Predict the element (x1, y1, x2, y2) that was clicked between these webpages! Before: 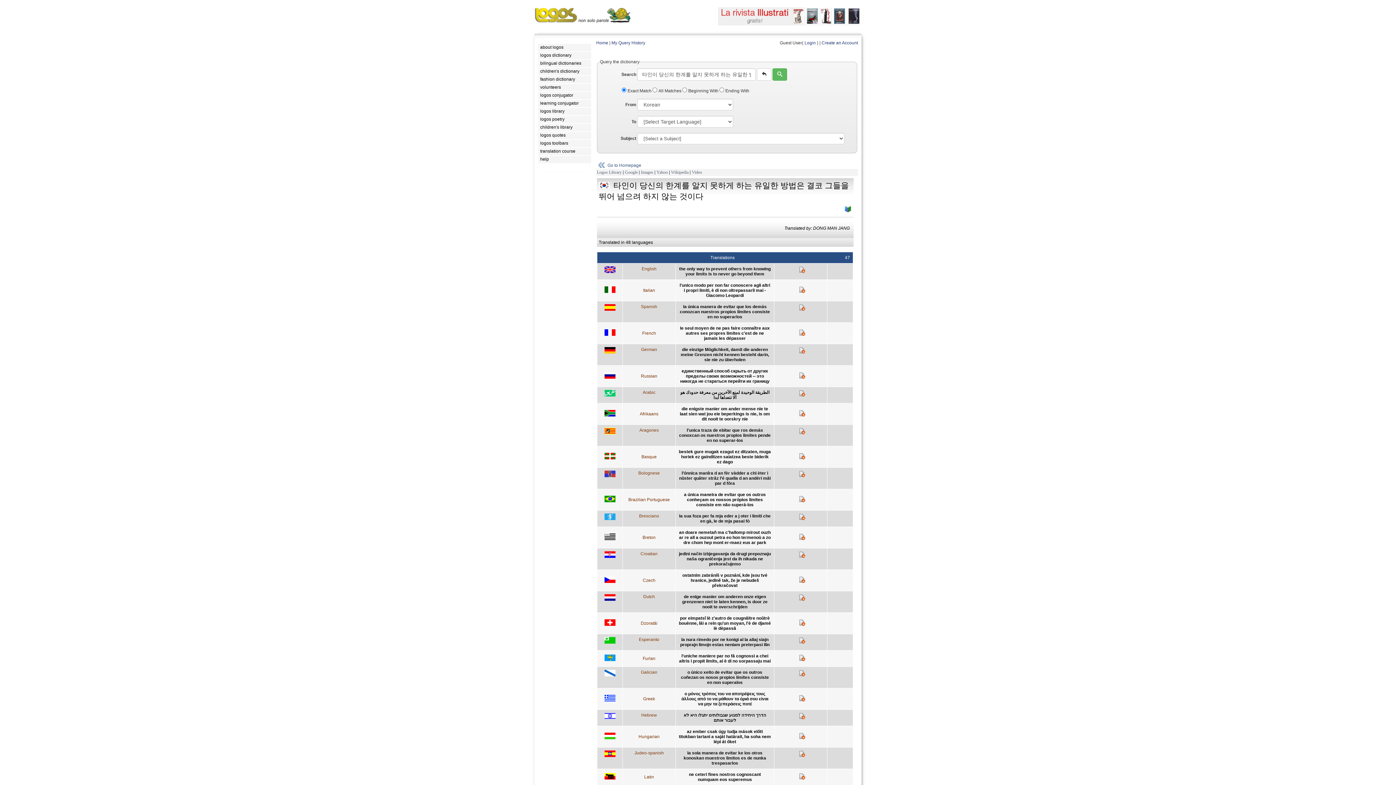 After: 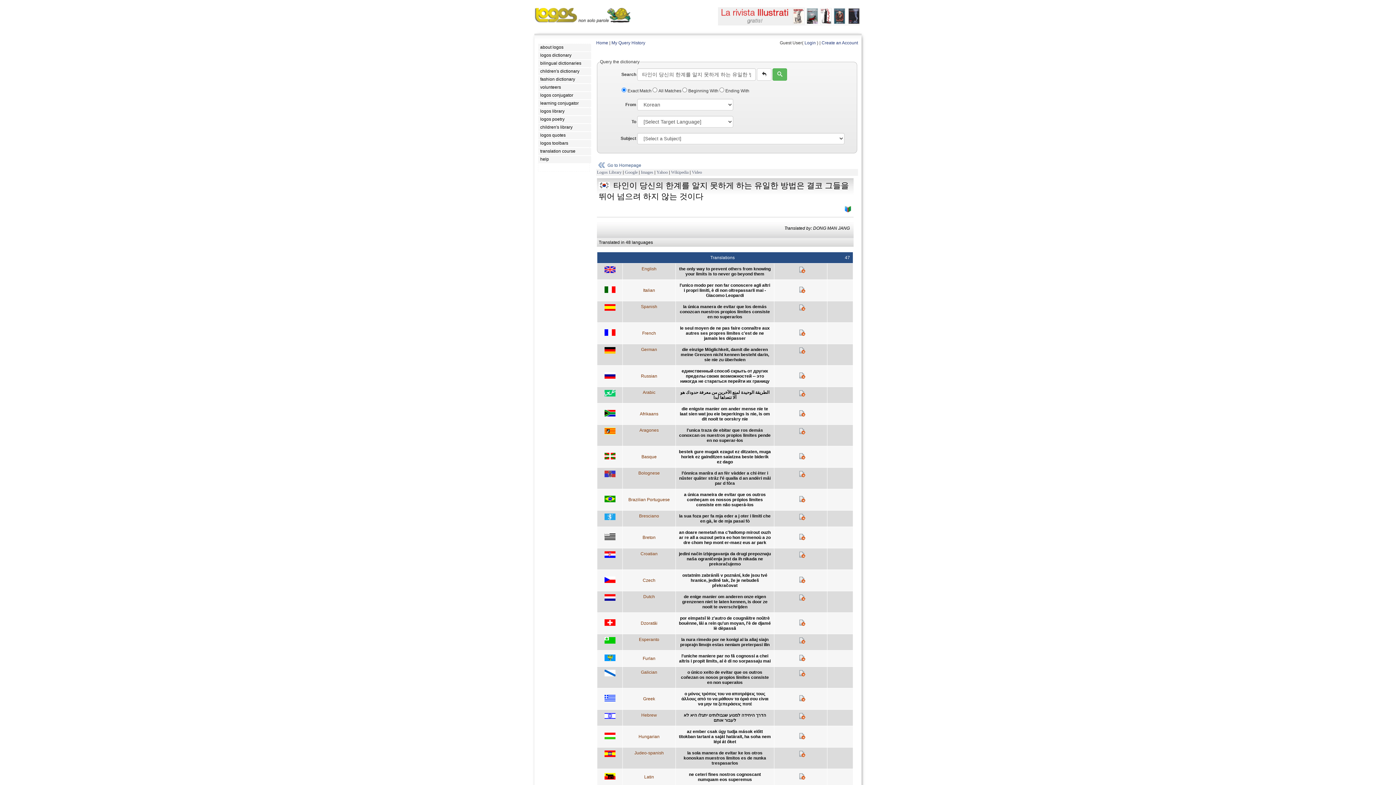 Action: label: الطريقة الوحيدة لمنع الآخرين من معرفة حدودك هو ألا تتعداها أبدا bbox: (680, 390, 769, 400)